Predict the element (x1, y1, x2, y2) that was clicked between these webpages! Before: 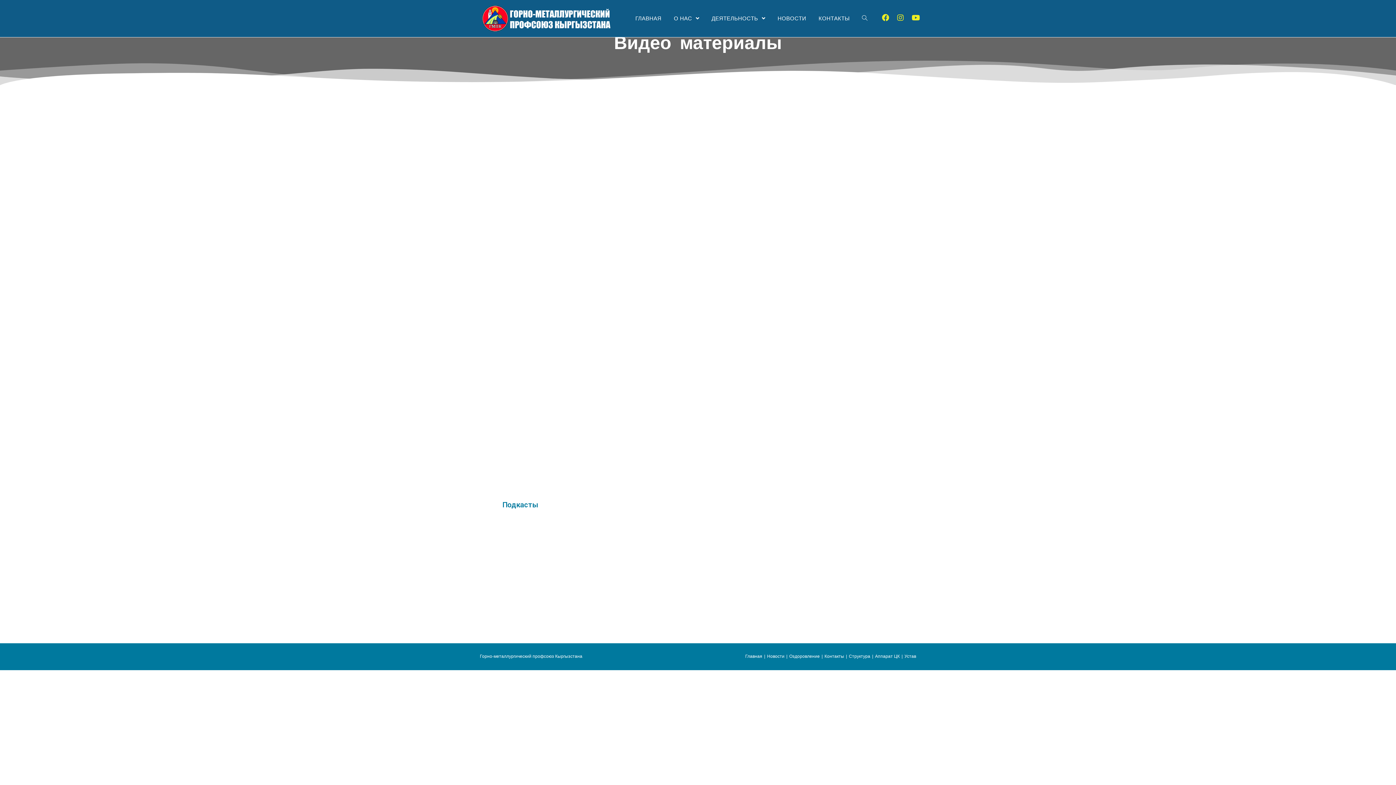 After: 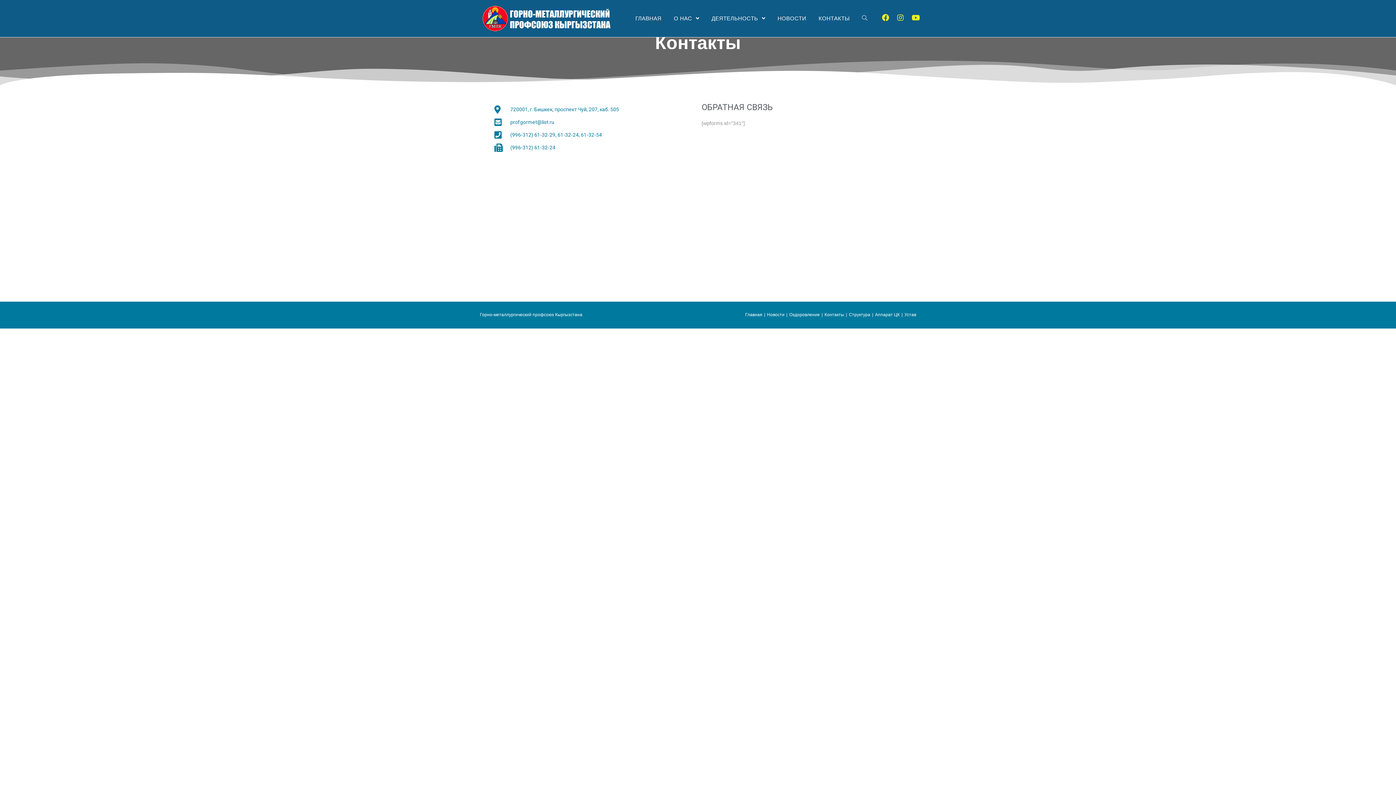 Action: label: Контакты bbox: (824, 654, 844, 659)